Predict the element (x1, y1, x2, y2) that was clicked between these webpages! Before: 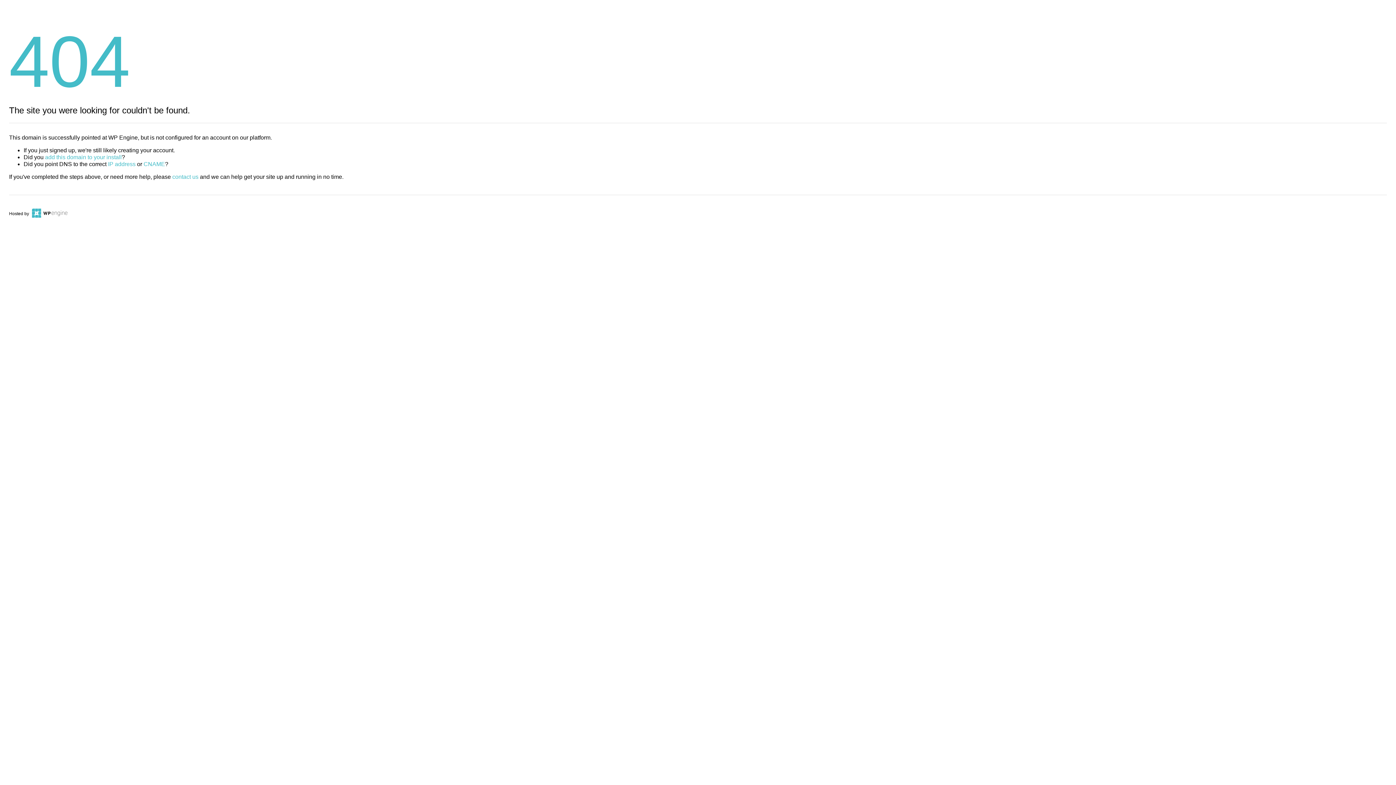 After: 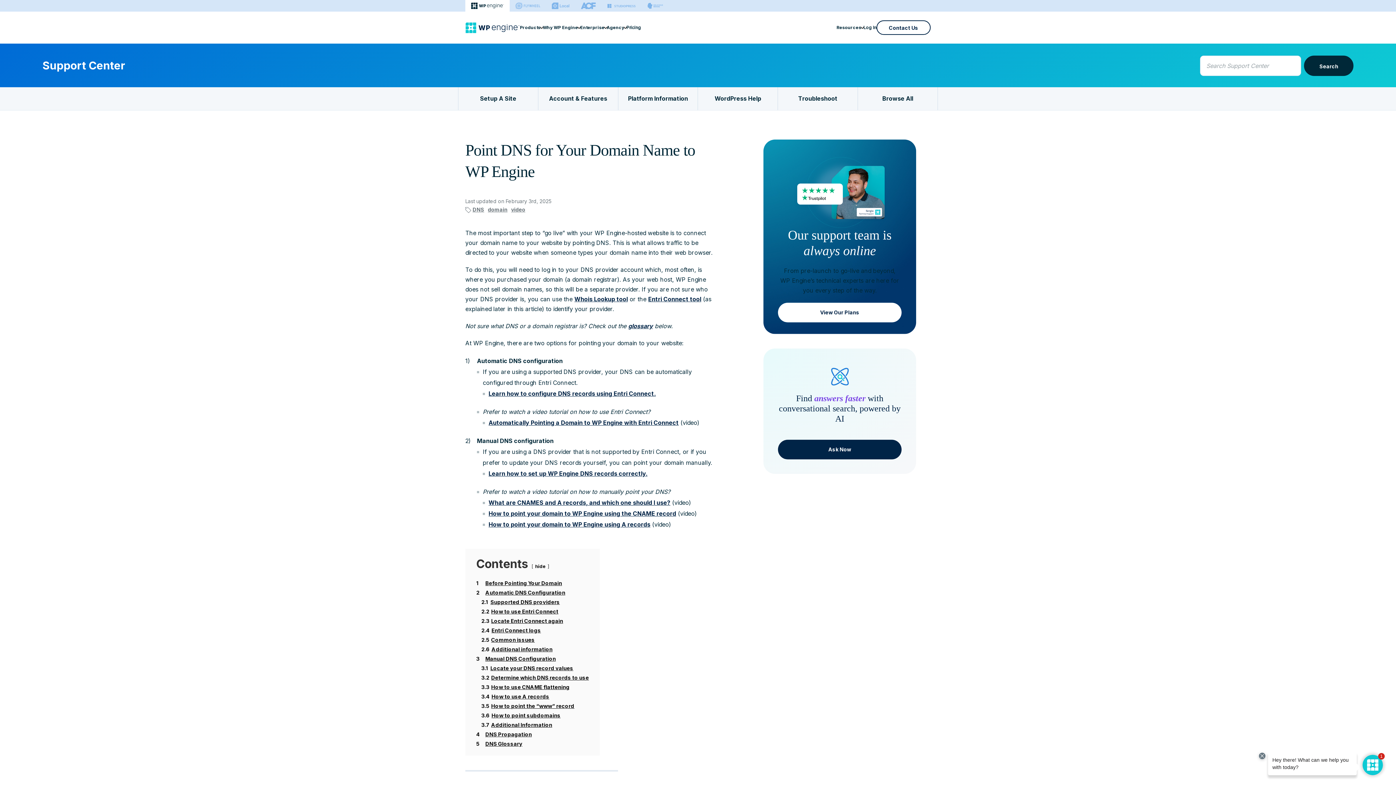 Action: bbox: (143, 161, 165, 167) label: CNAME